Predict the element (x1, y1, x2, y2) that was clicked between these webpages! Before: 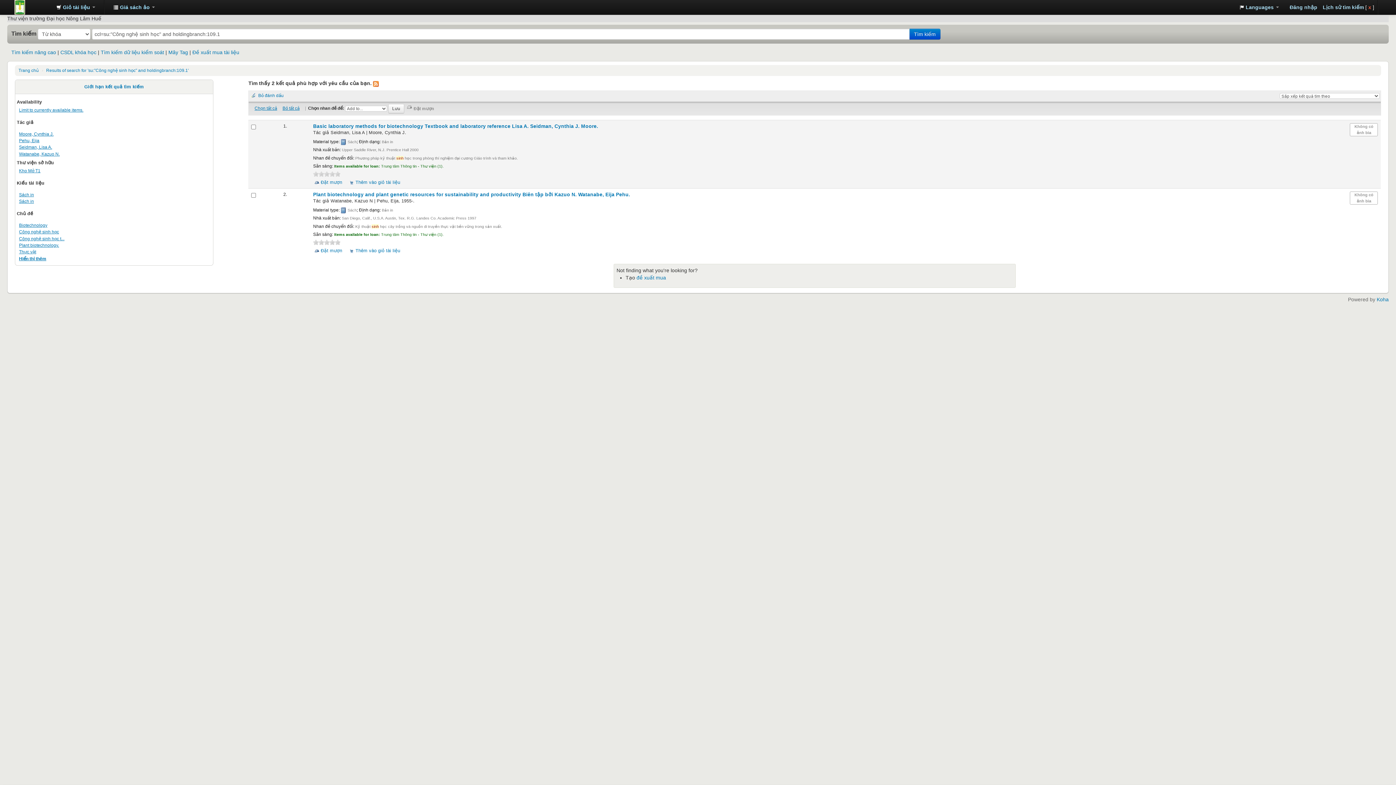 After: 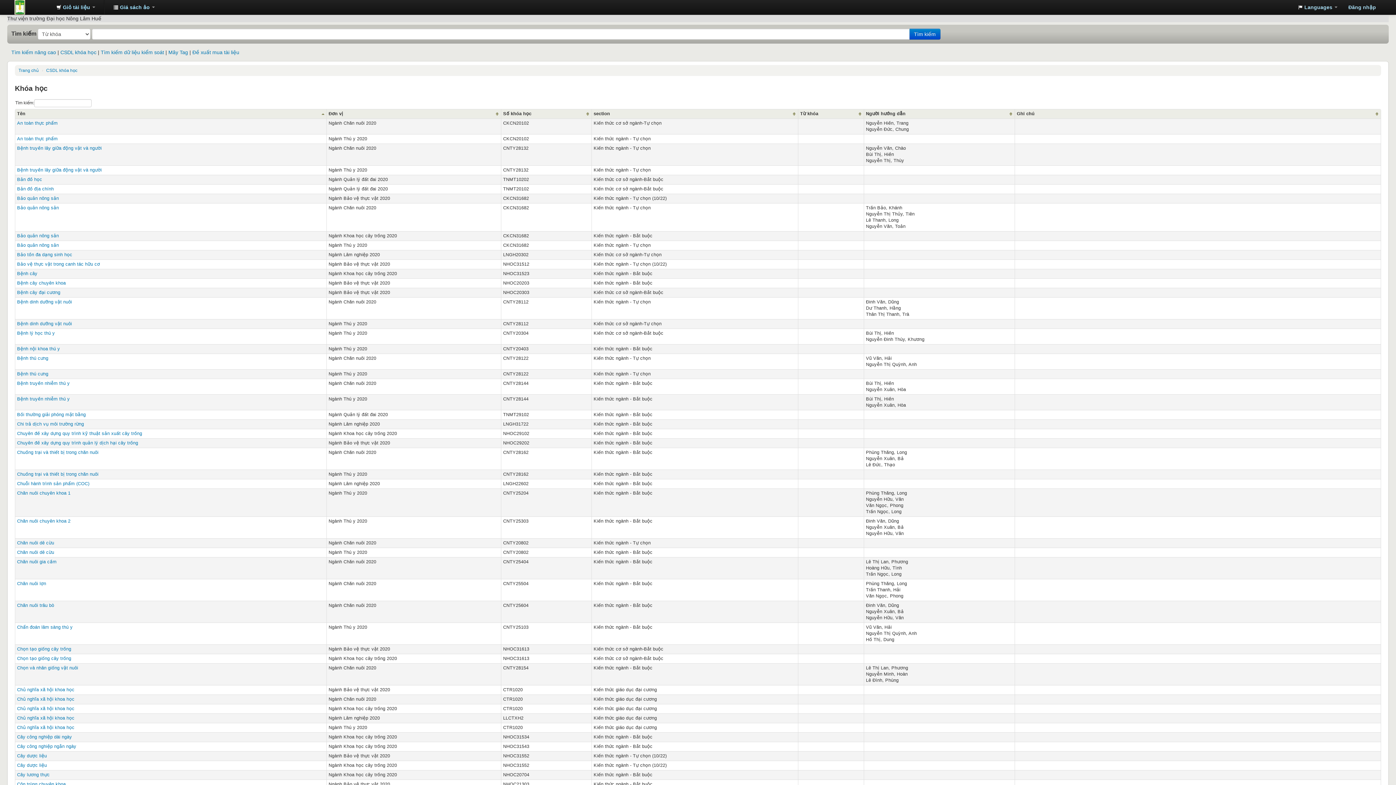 Action: bbox: (60, 49, 96, 55) label: CSDL khóa học